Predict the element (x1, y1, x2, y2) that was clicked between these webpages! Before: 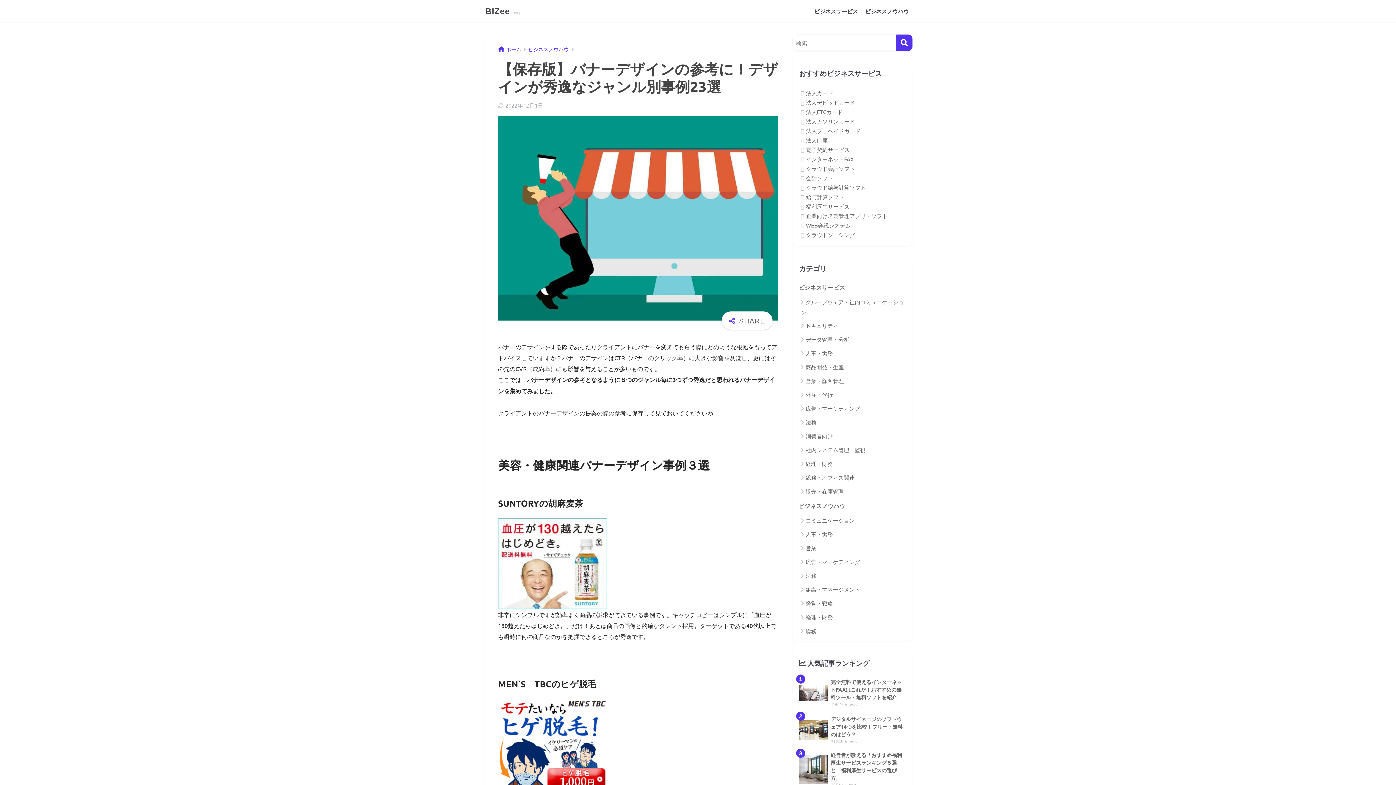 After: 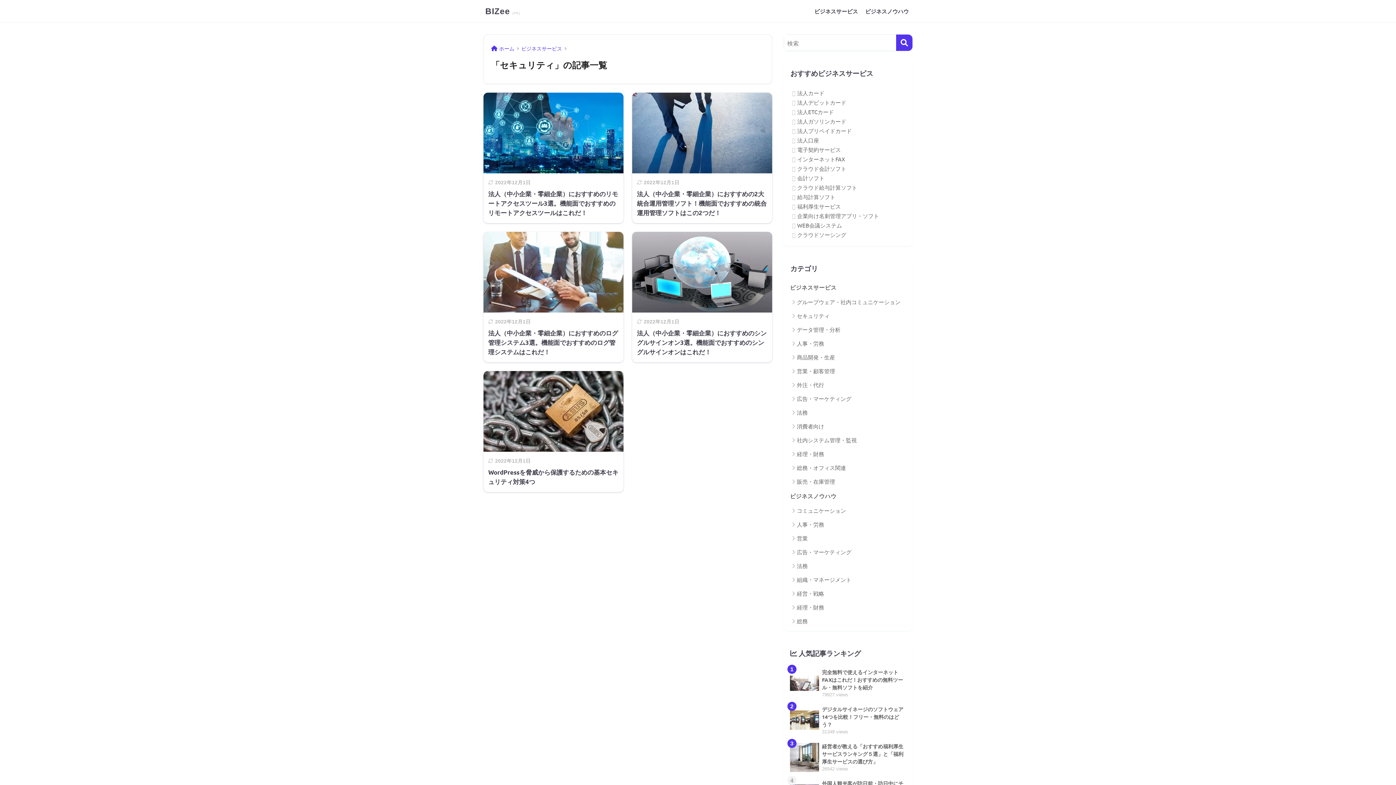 Action: bbox: (796, 318, 909, 332) label: セキュリティ